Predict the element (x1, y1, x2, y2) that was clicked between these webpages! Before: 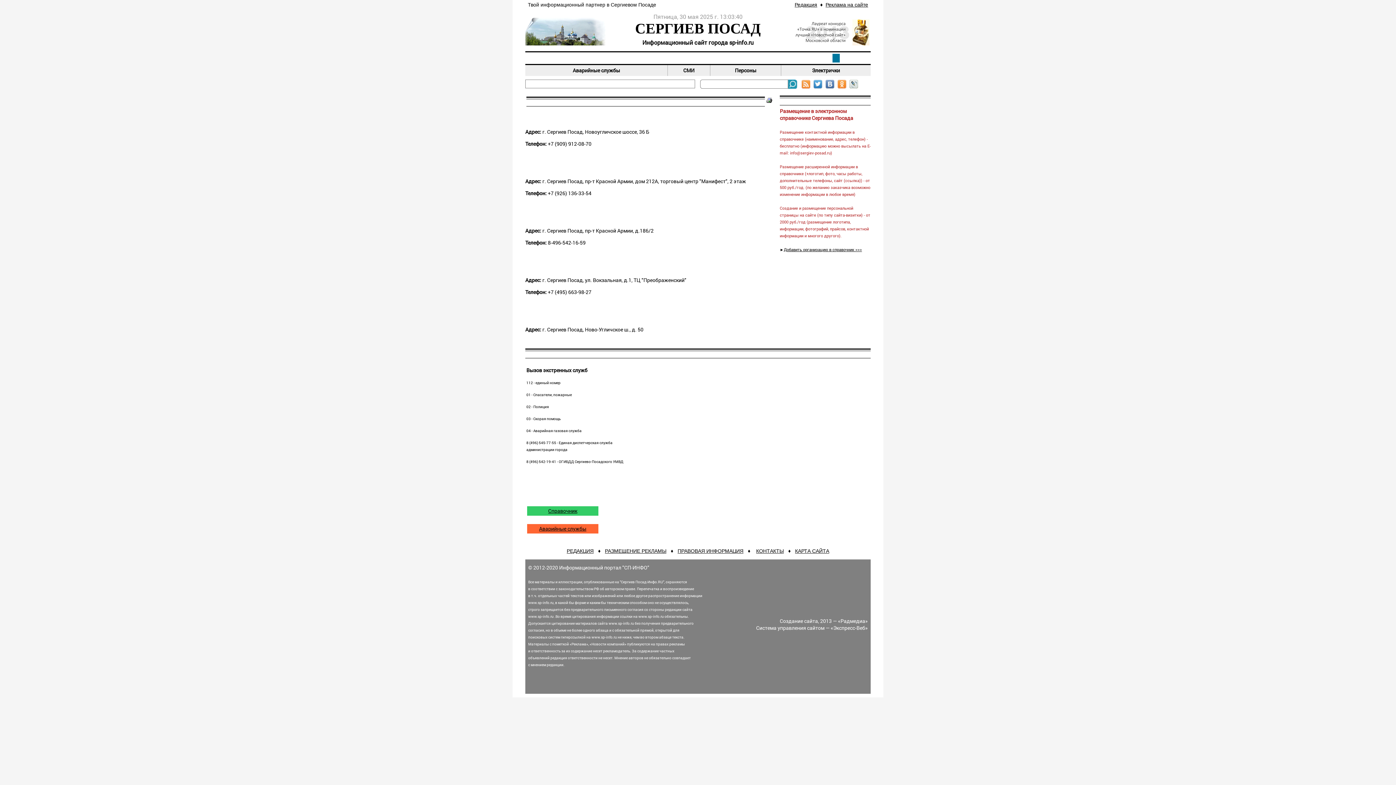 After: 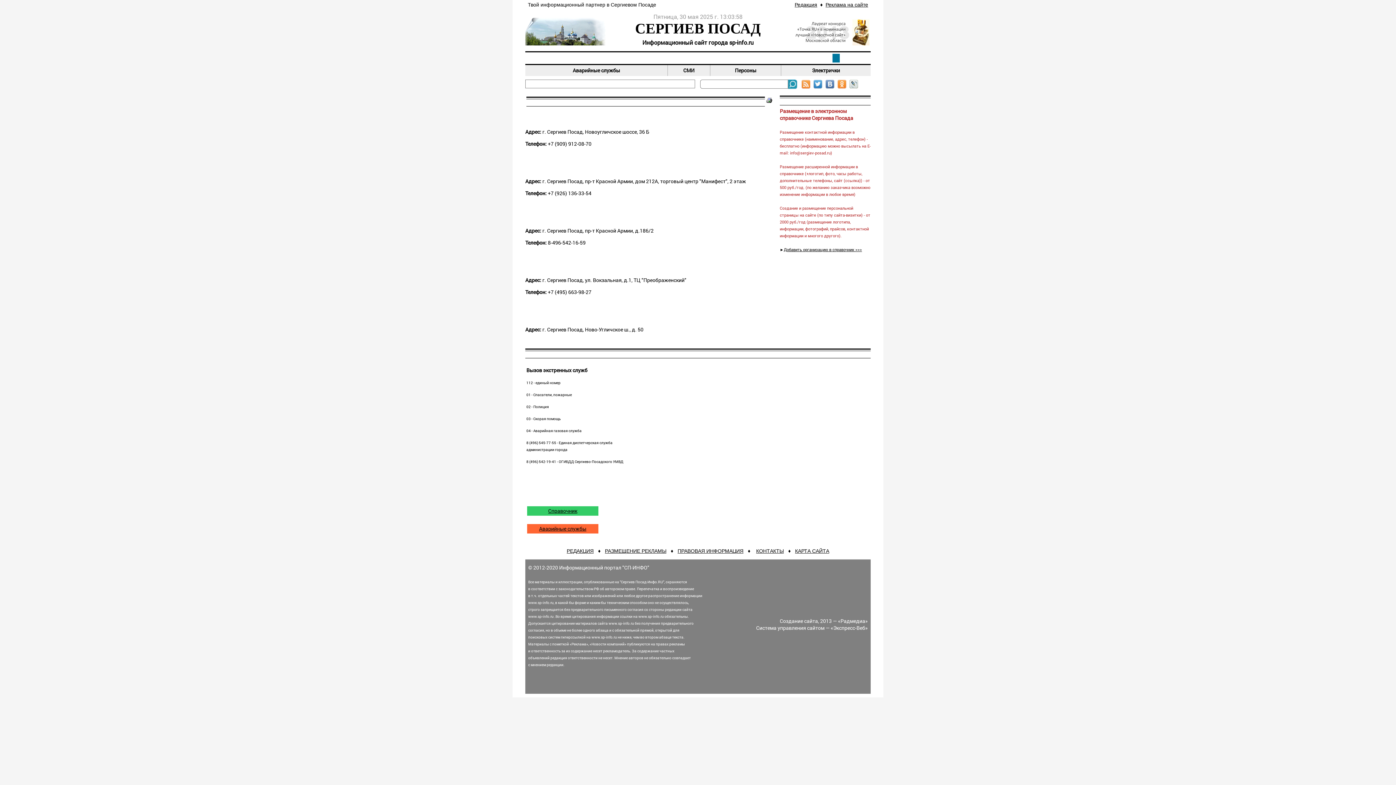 Action: bbox: (822, 83, 834, 90)